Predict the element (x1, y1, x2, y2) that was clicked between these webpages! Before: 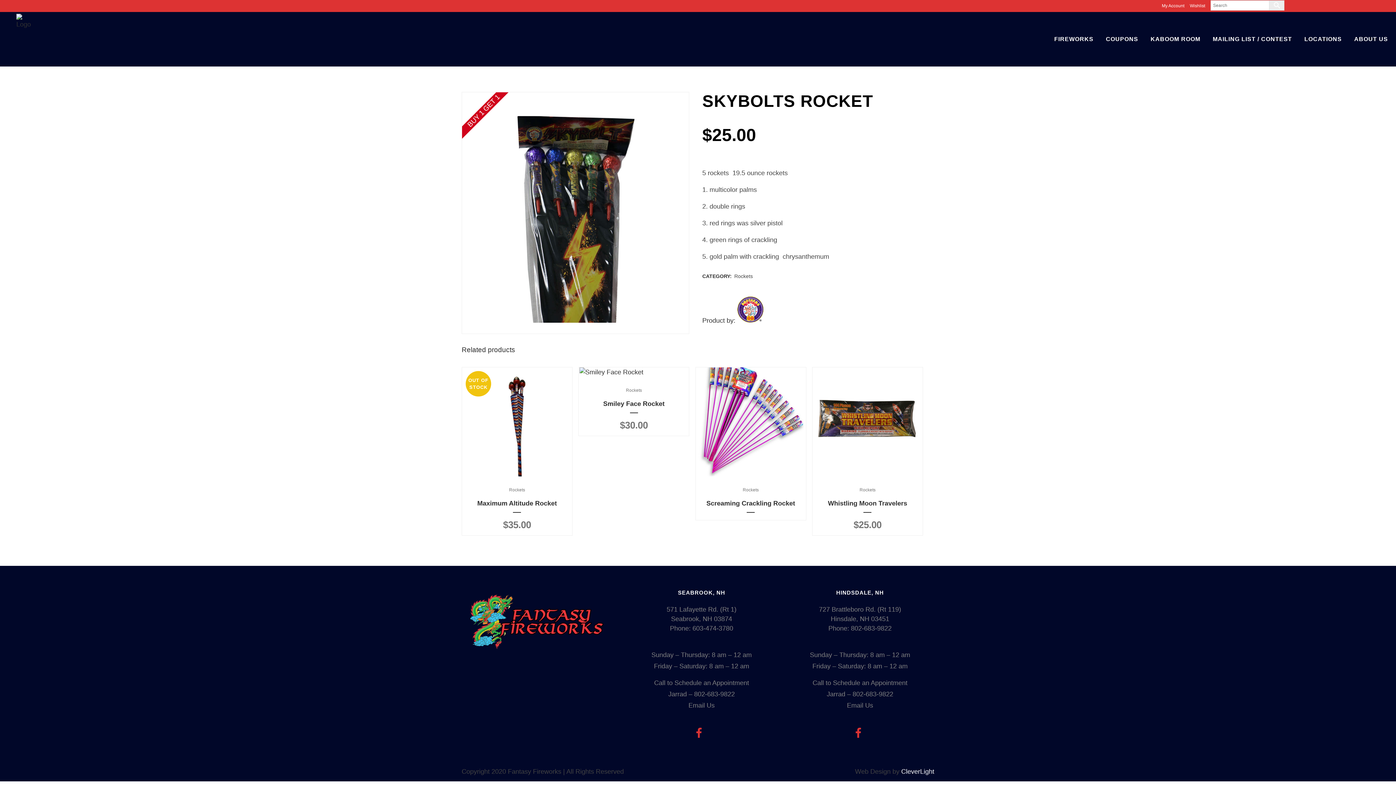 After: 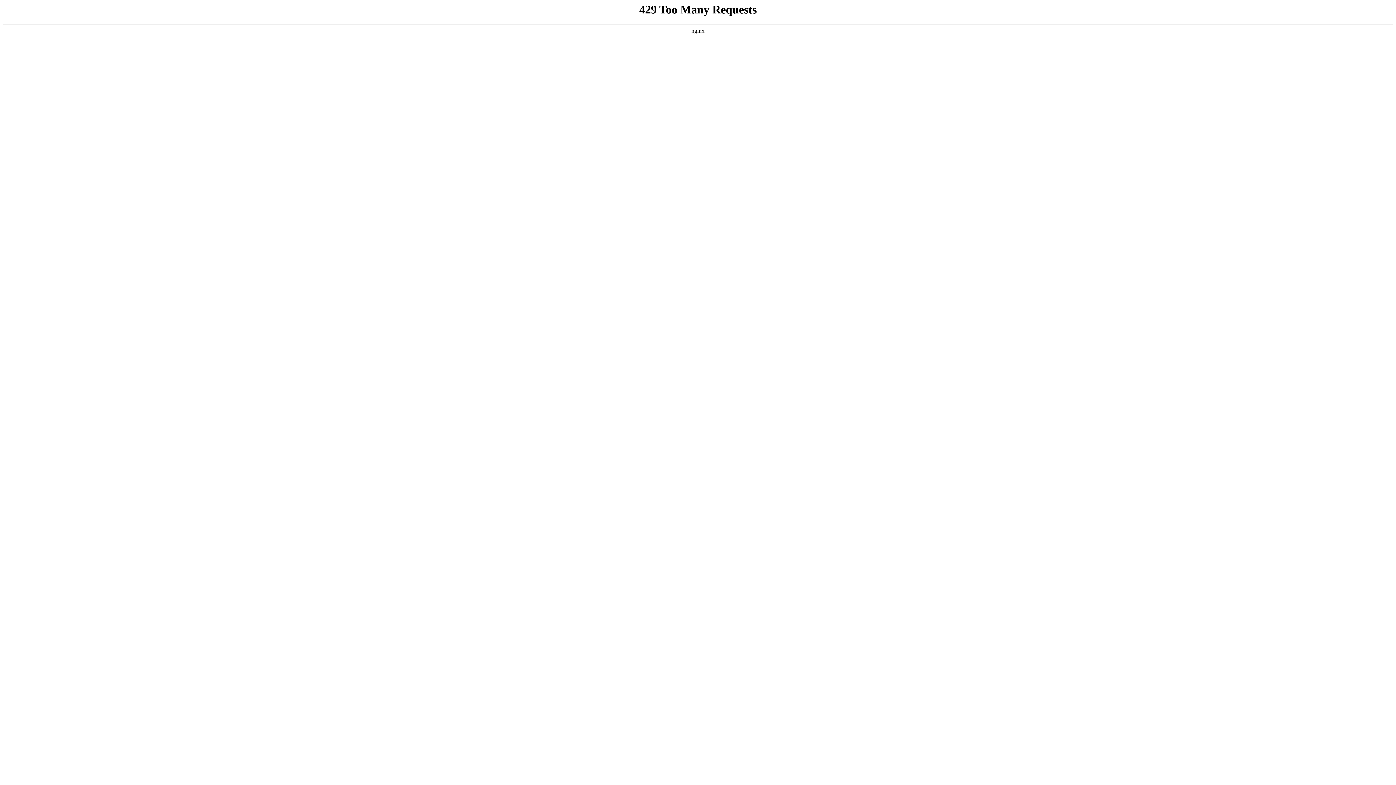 Action: label: ABOUT US bbox: (1348, 12, 1394, 66)